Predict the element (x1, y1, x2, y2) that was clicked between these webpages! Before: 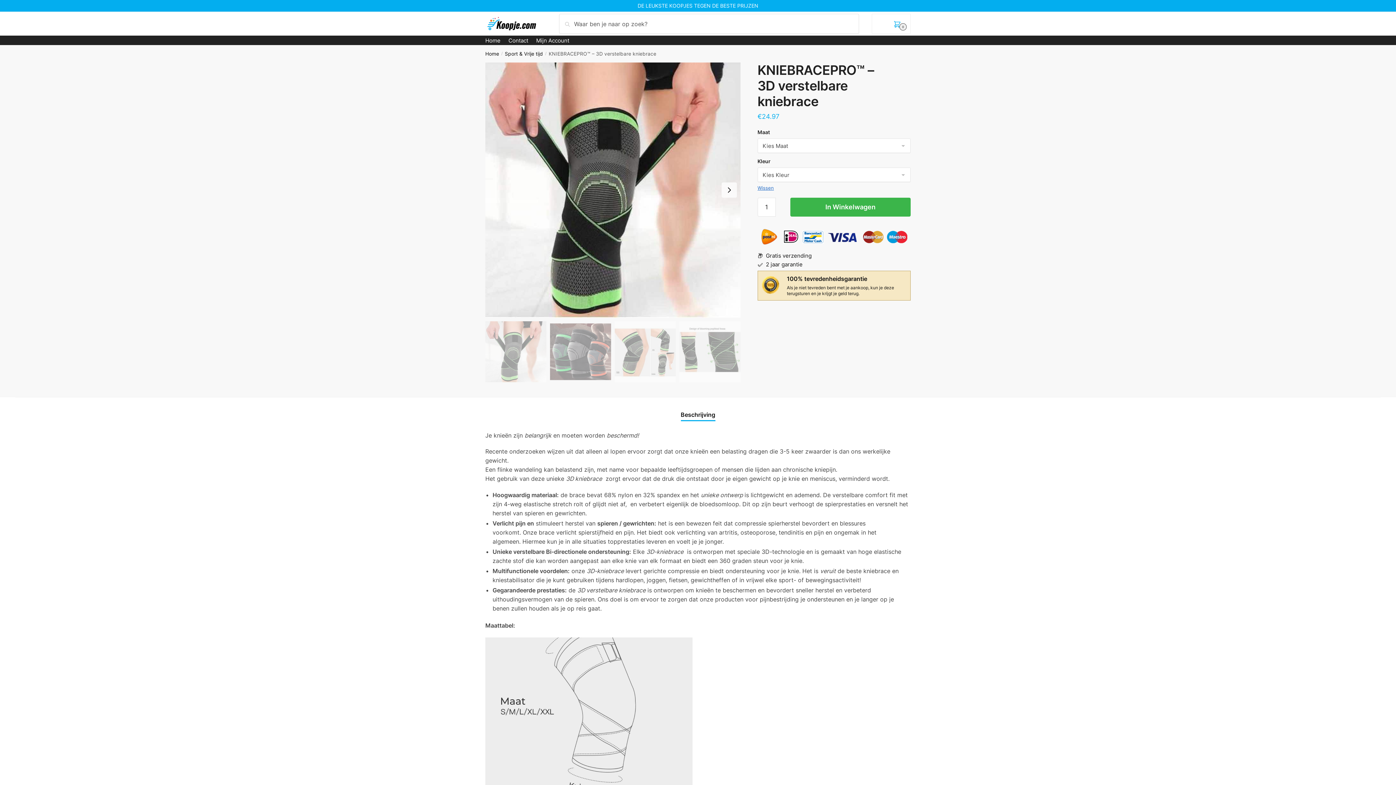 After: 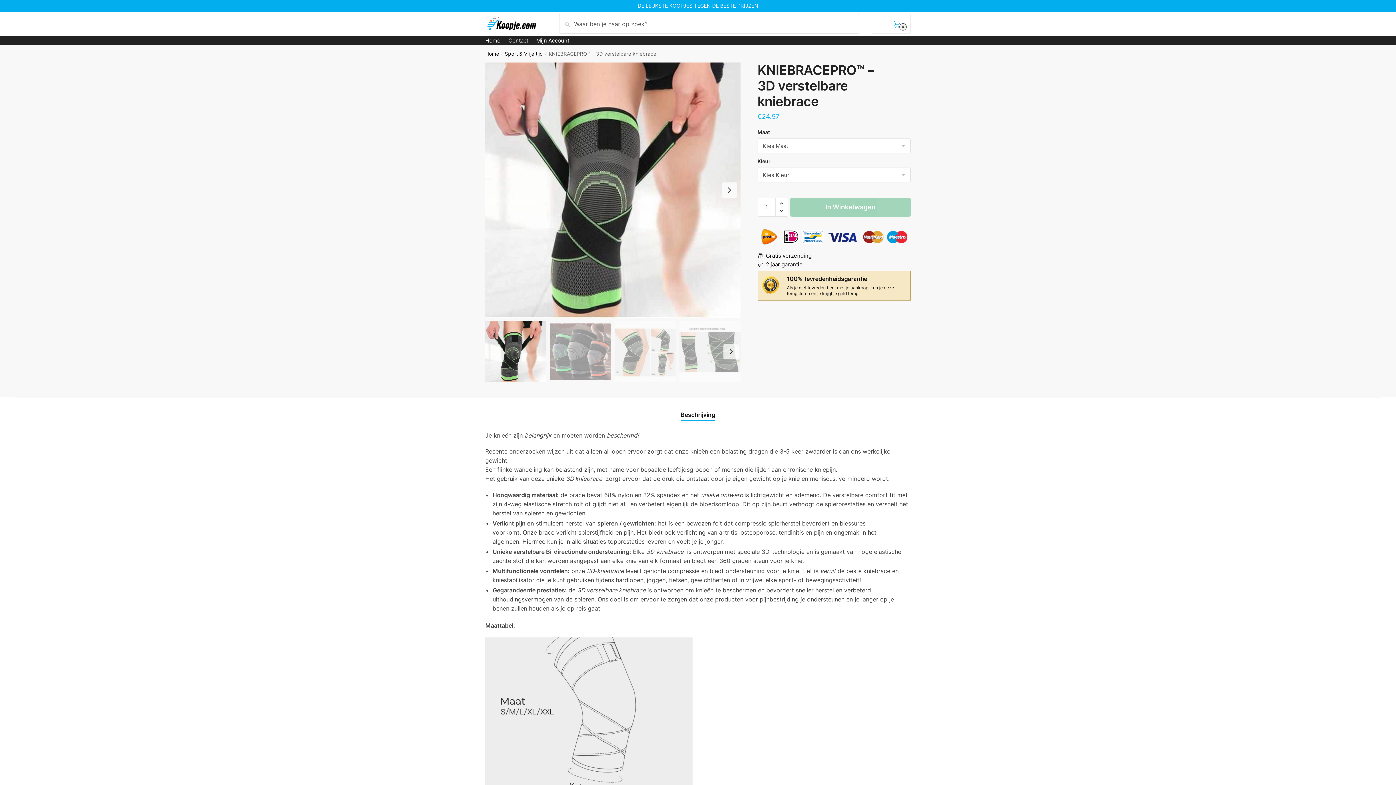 Action: label: In Winkelwagen bbox: (790, 197, 910, 216)